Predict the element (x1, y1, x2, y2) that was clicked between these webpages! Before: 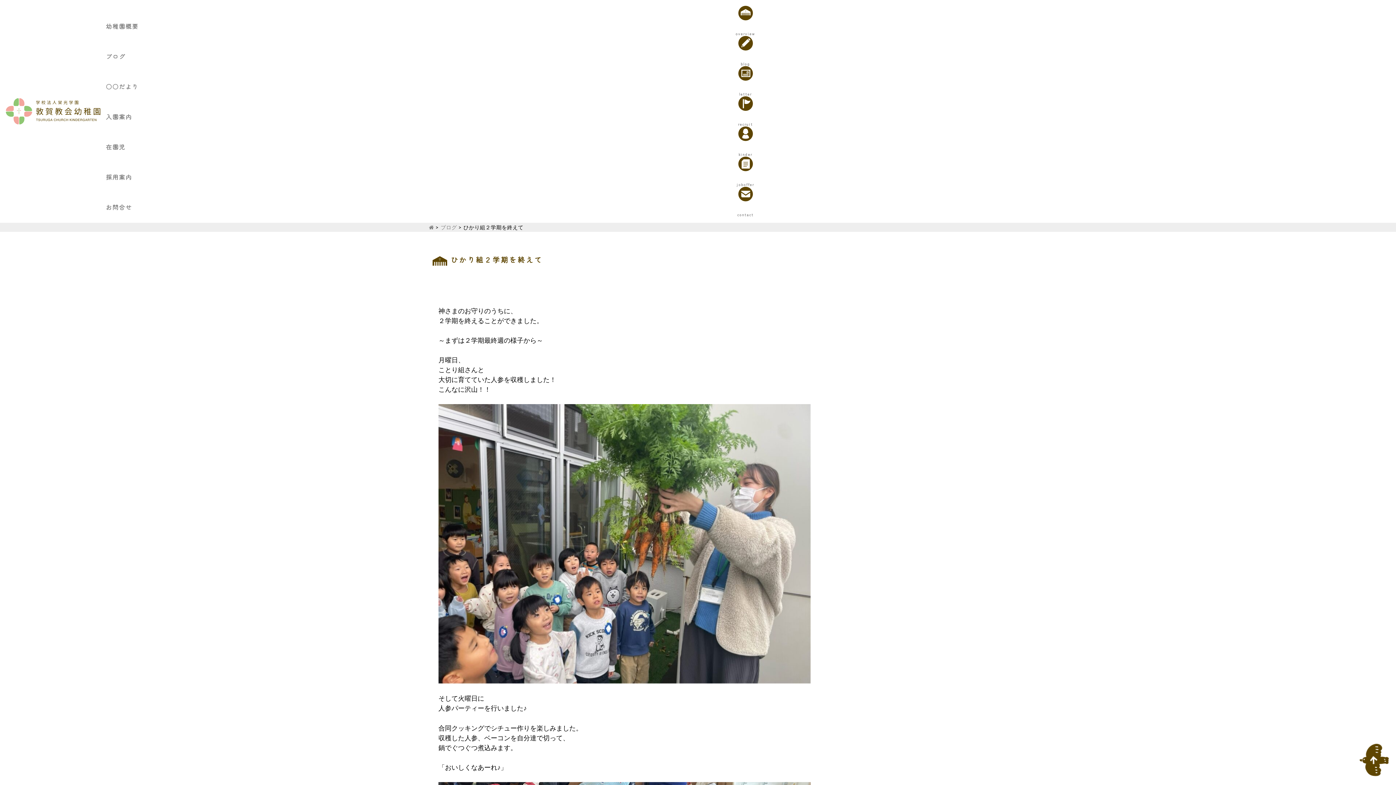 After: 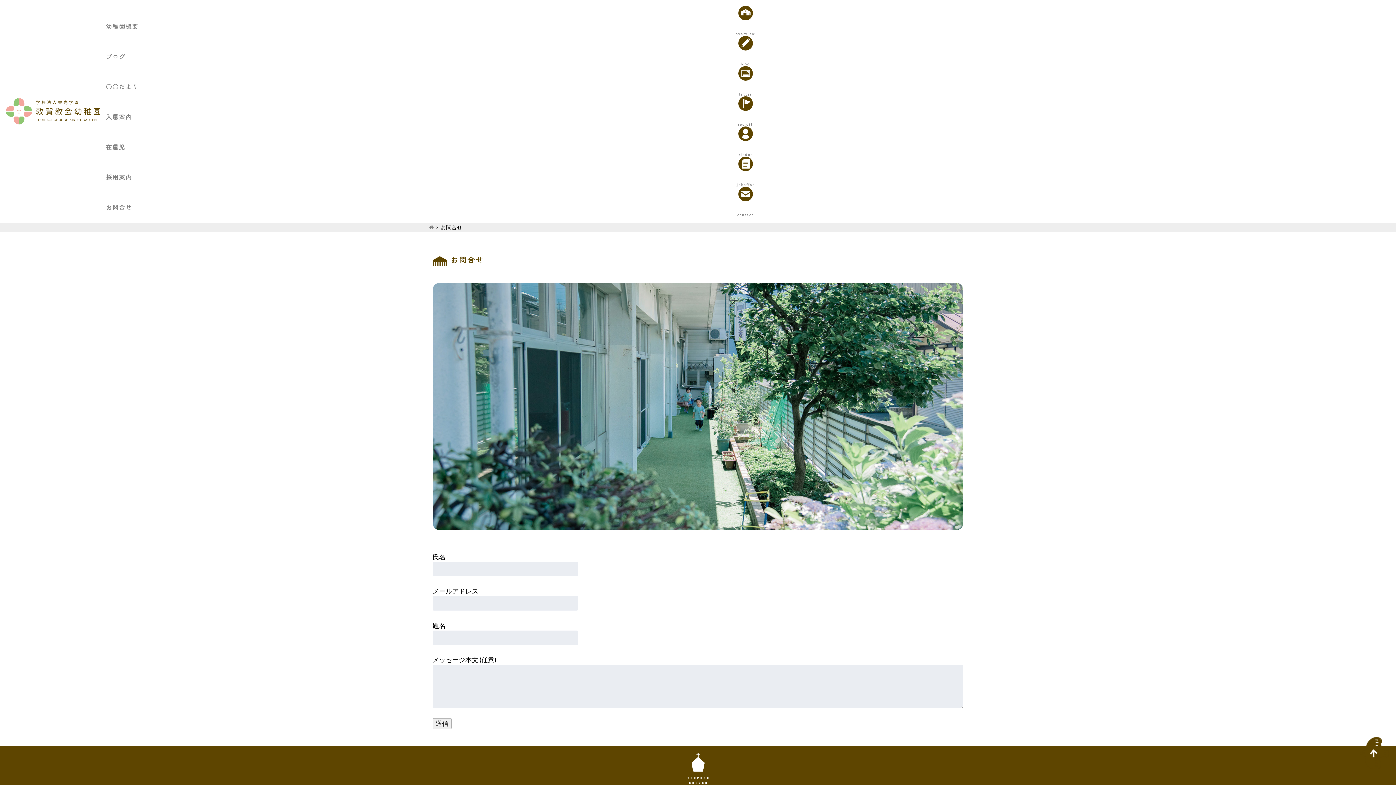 Action: bbox: (98, 186, 1392, 217) label: お問合せ